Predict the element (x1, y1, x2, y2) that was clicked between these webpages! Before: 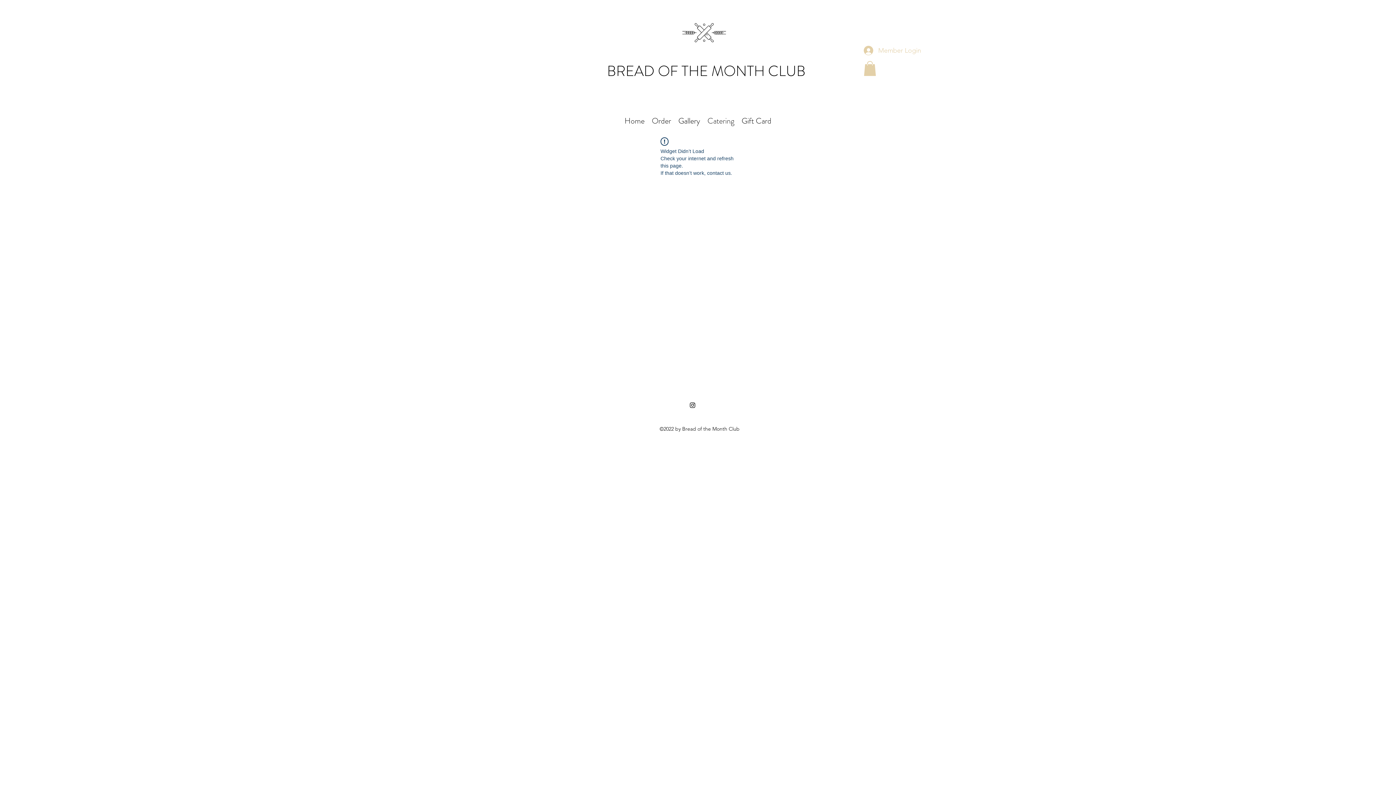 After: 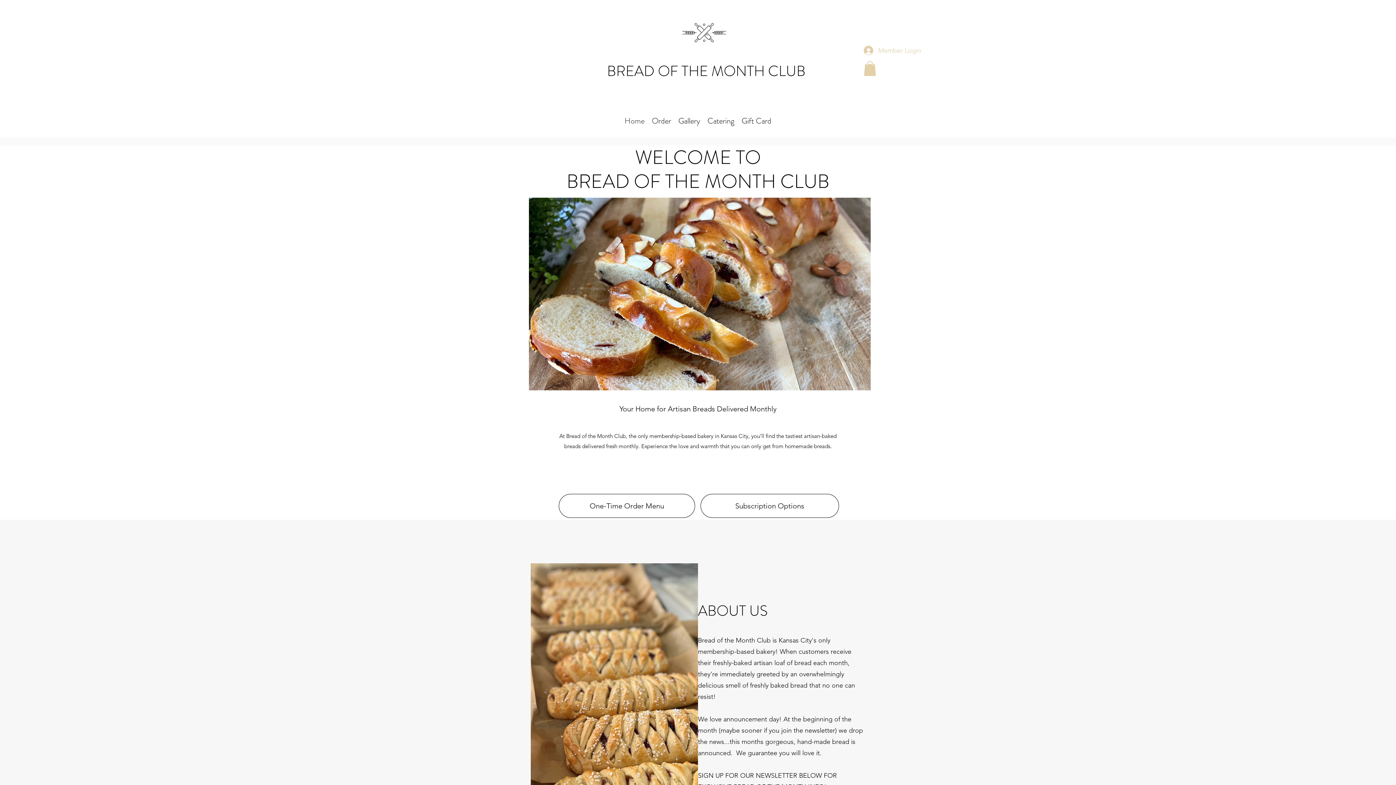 Action: bbox: (682, 10, 726, 54)